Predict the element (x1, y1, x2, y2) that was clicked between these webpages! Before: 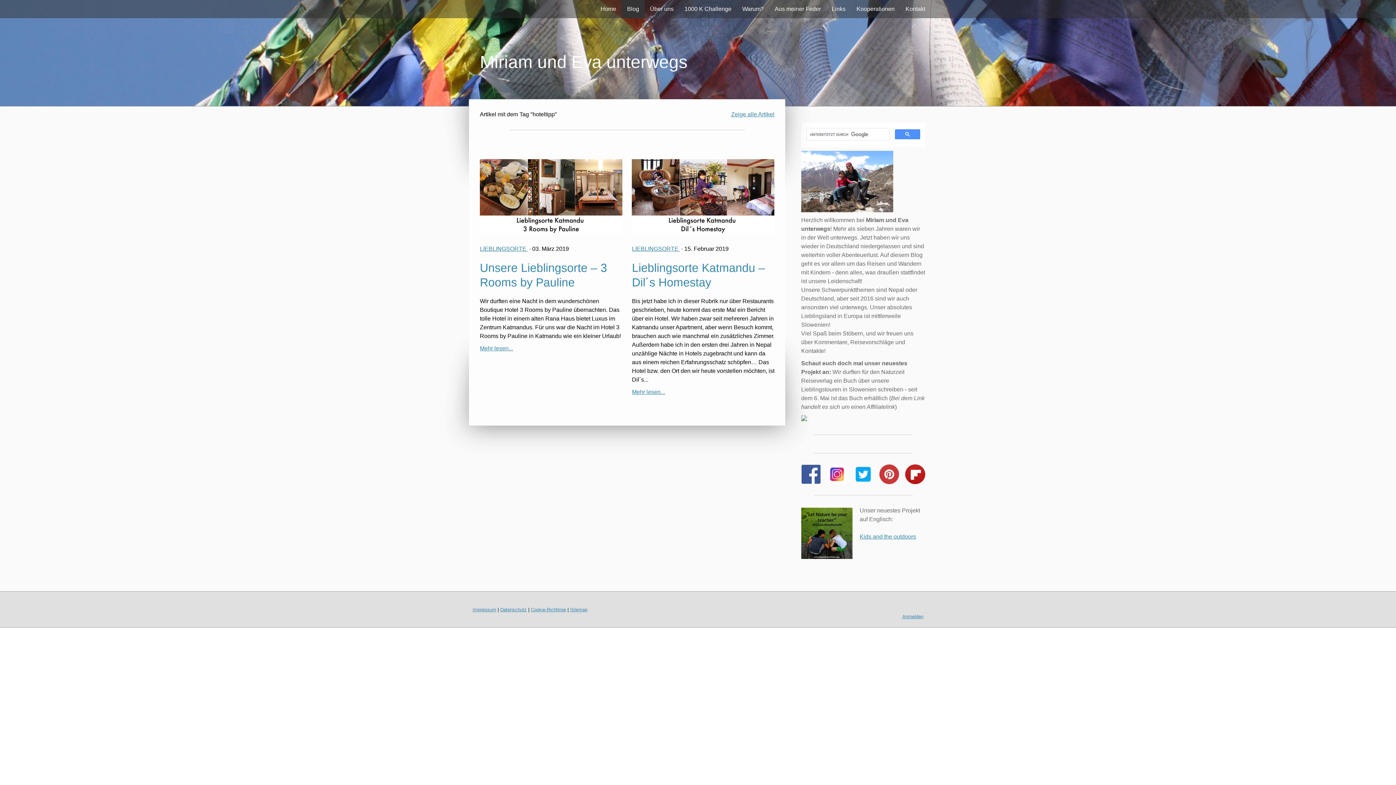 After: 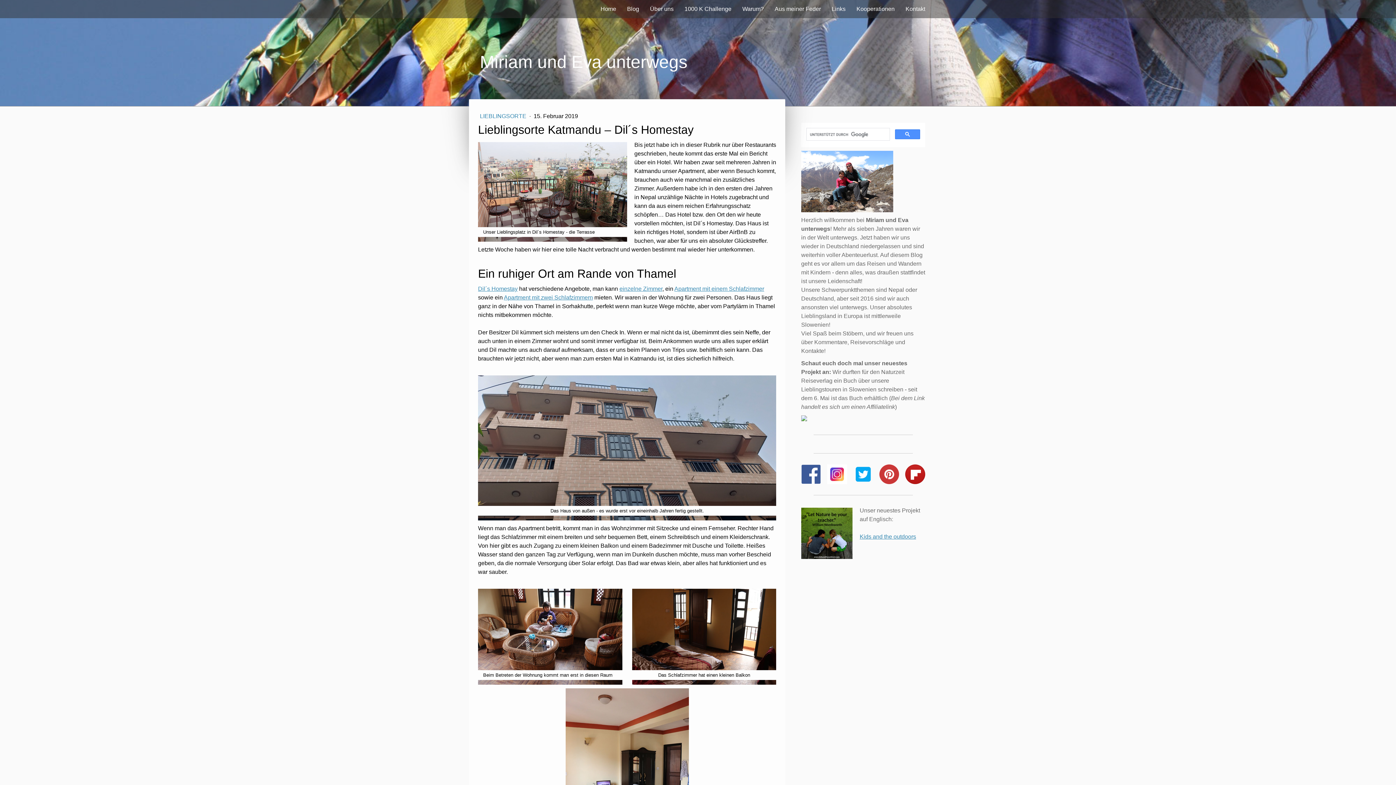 Action: bbox: (632, 160, 774, 166)